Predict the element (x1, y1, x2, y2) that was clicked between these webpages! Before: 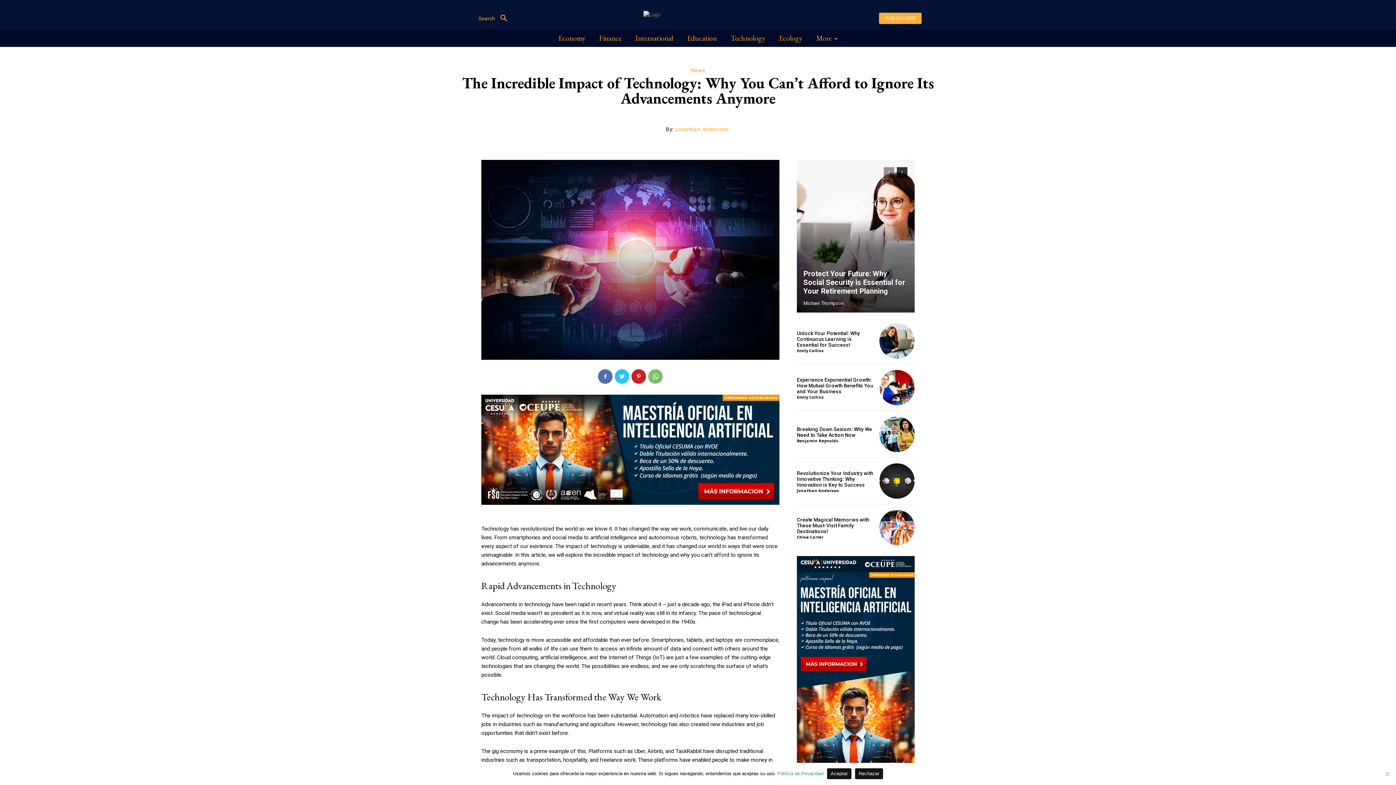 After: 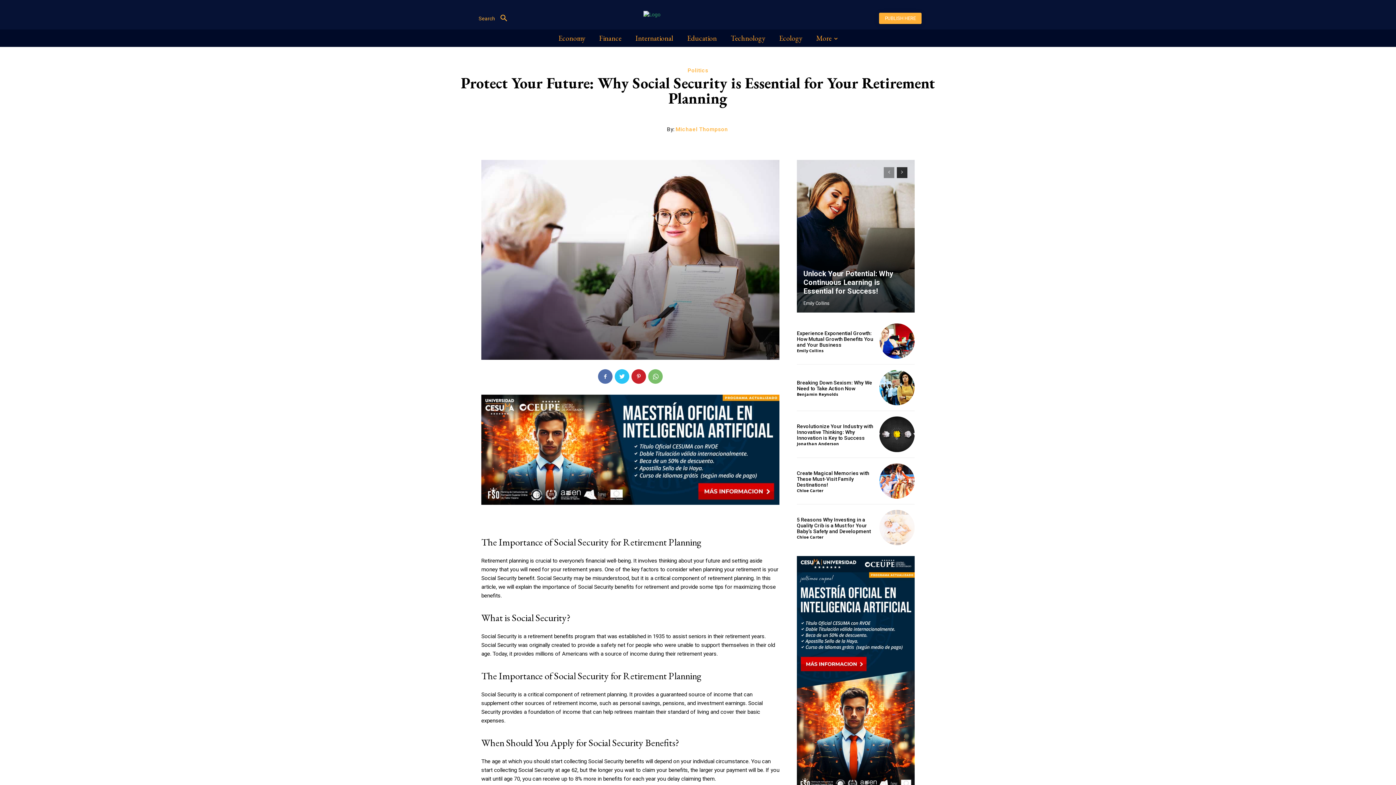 Action: bbox: (803, 269, 905, 295) label: Protect Your Future: Why Social Security is Essential for Your Retirement Planning